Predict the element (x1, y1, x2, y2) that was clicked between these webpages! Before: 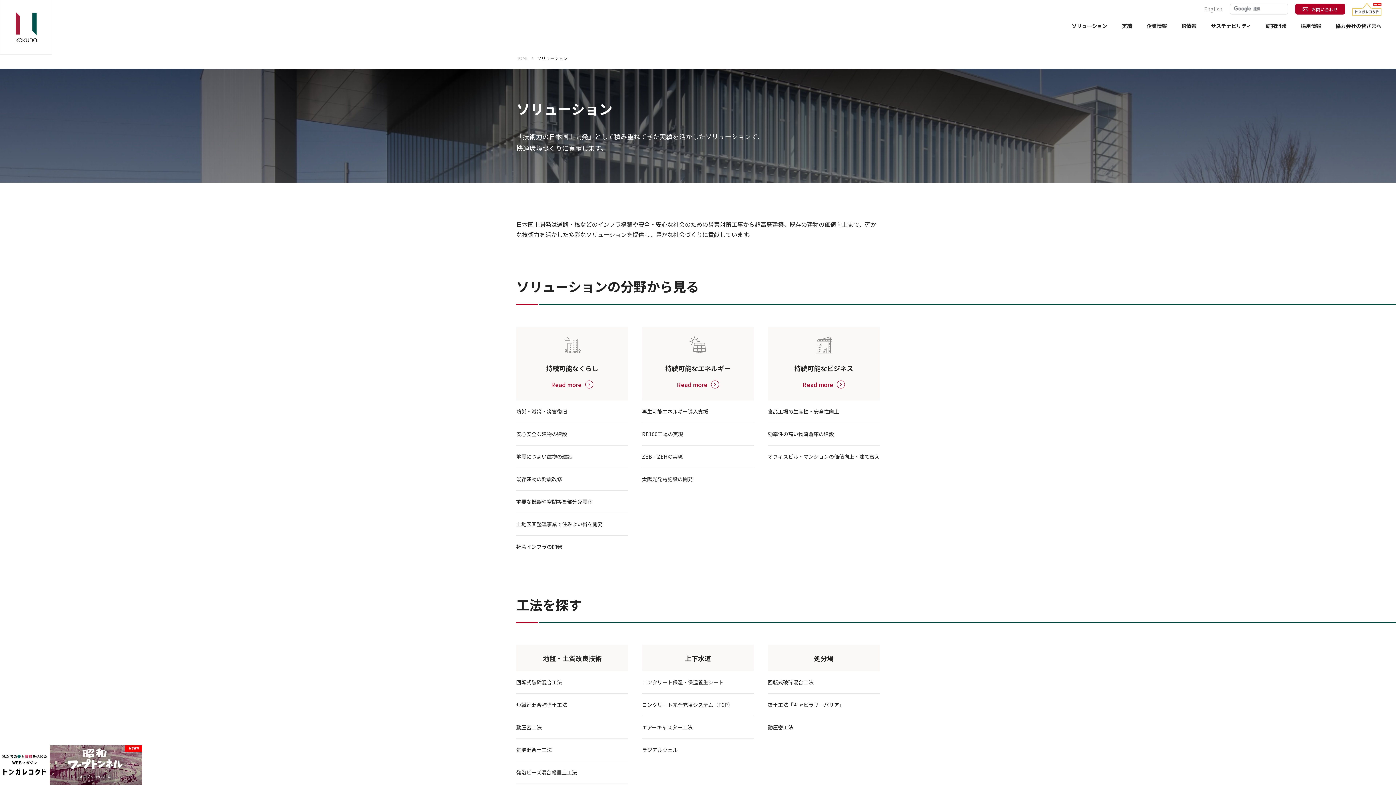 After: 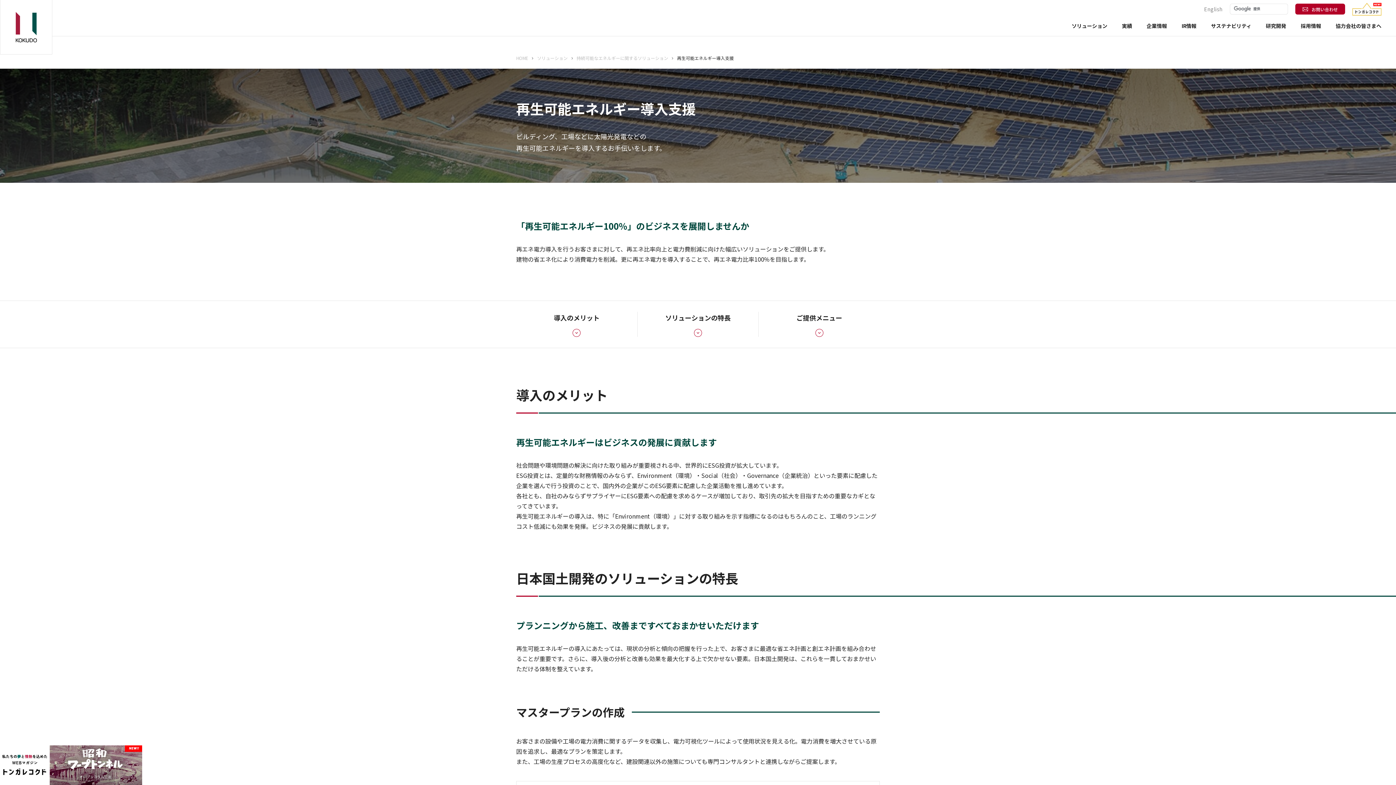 Action: bbox: (642, 400, 754, 422) label: 再生可能エネルギー導入支援